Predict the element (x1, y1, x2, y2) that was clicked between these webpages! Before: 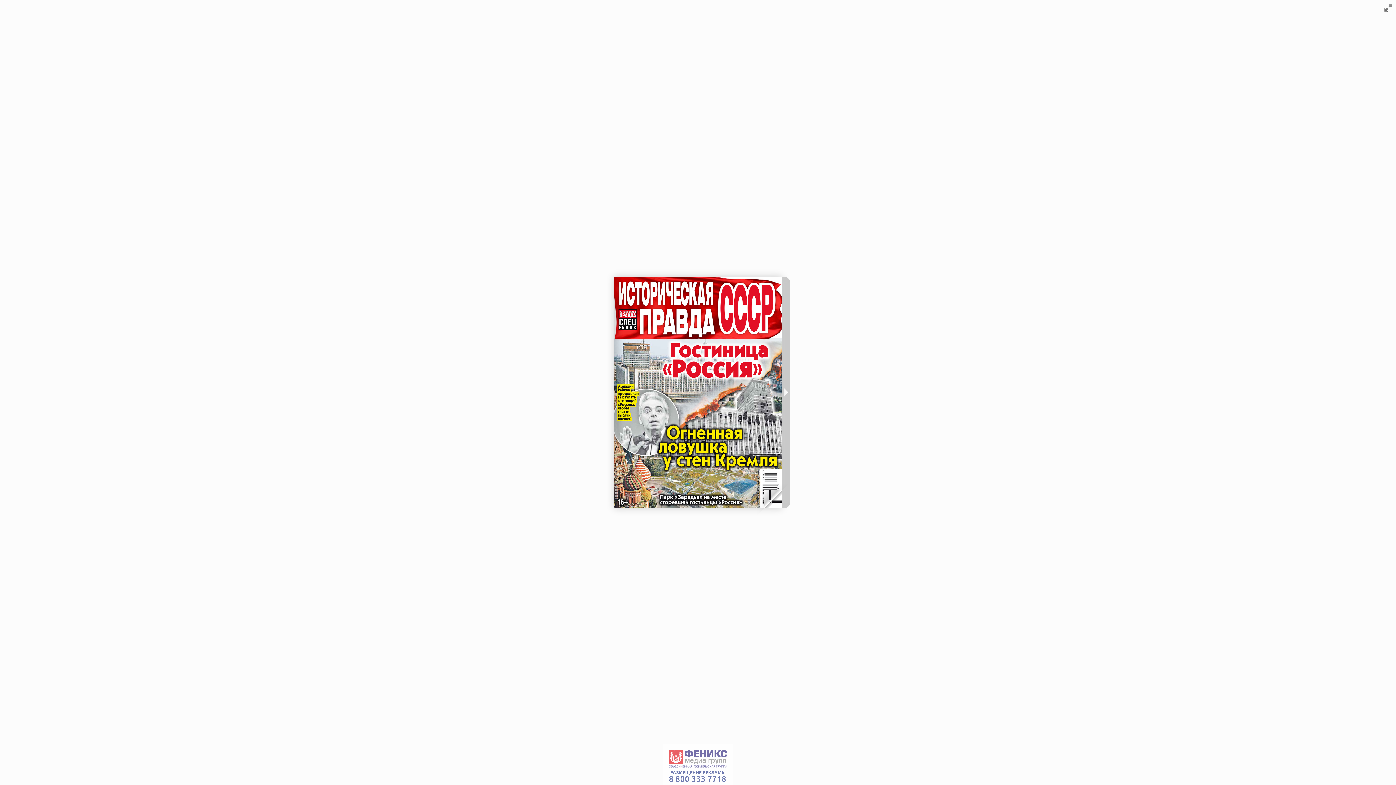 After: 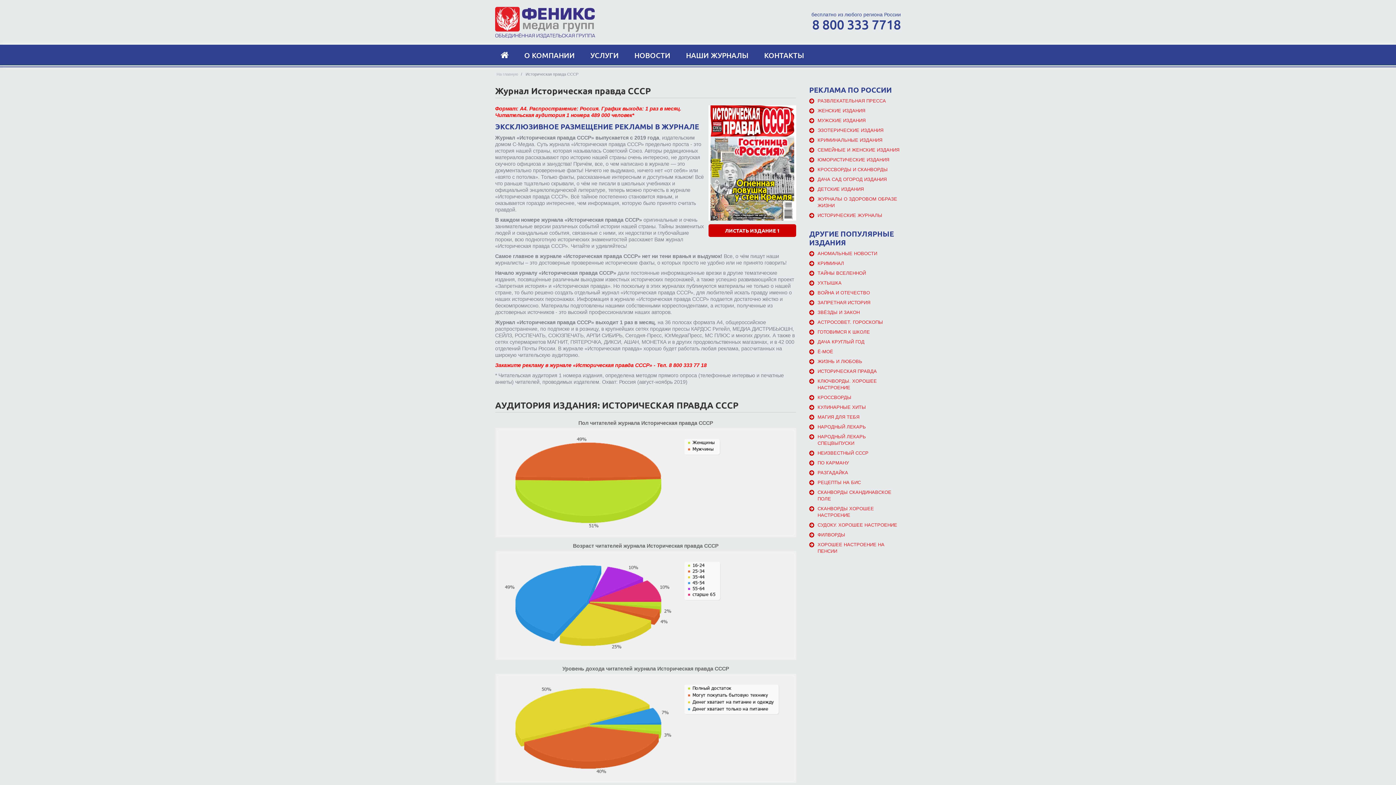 Action: bbox: (669, 756, 727, 761)